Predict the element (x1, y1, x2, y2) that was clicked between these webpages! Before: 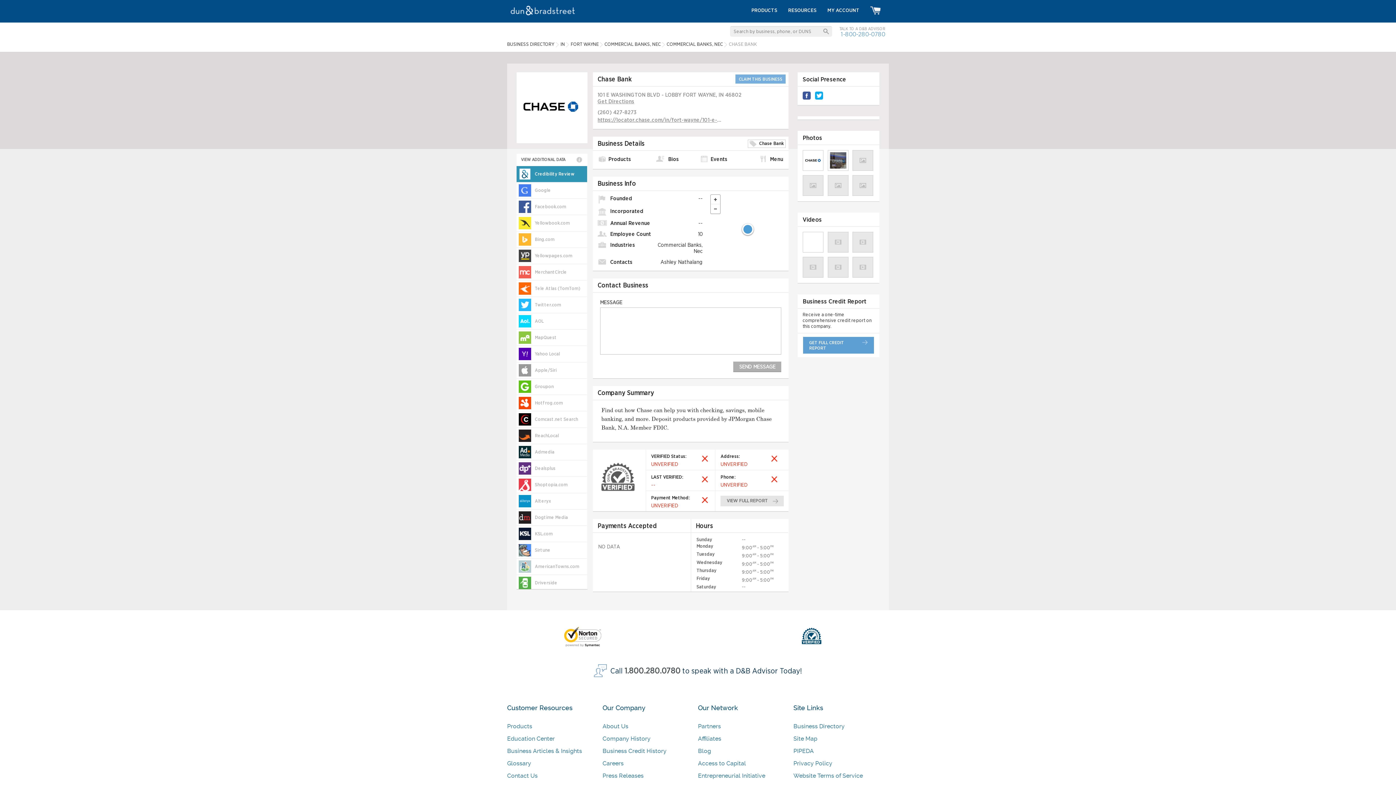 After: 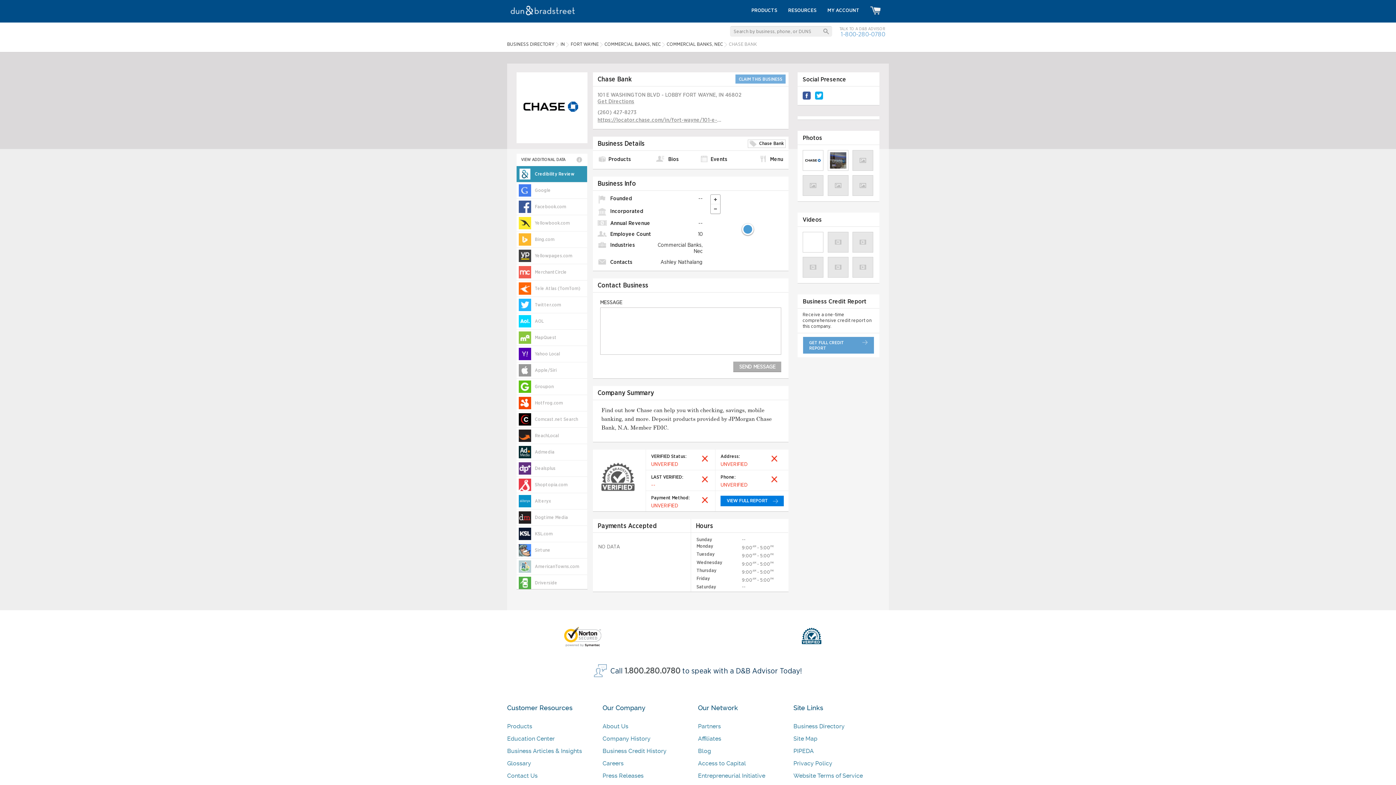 Action: label: VIEW FULL REPORT bbox: (720, 496, 784, 506)